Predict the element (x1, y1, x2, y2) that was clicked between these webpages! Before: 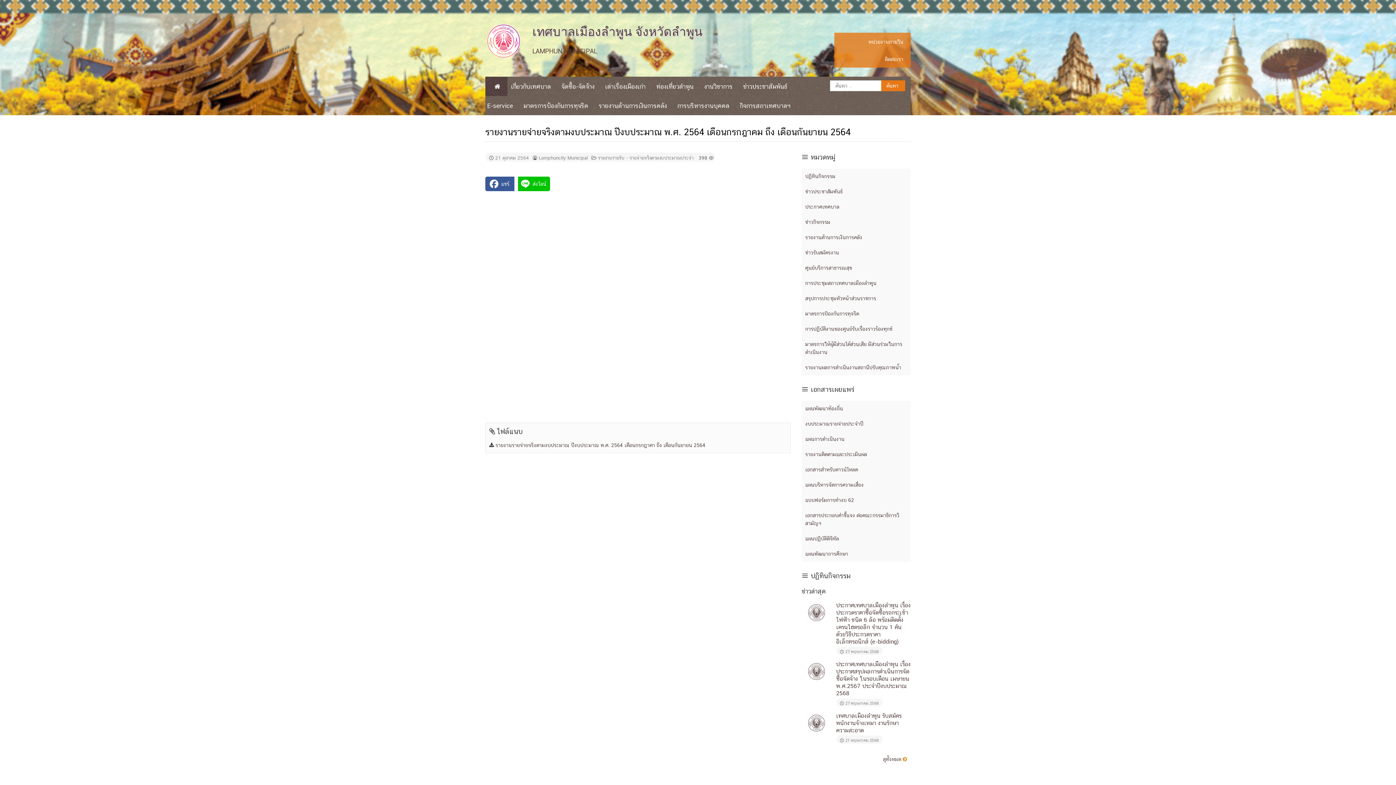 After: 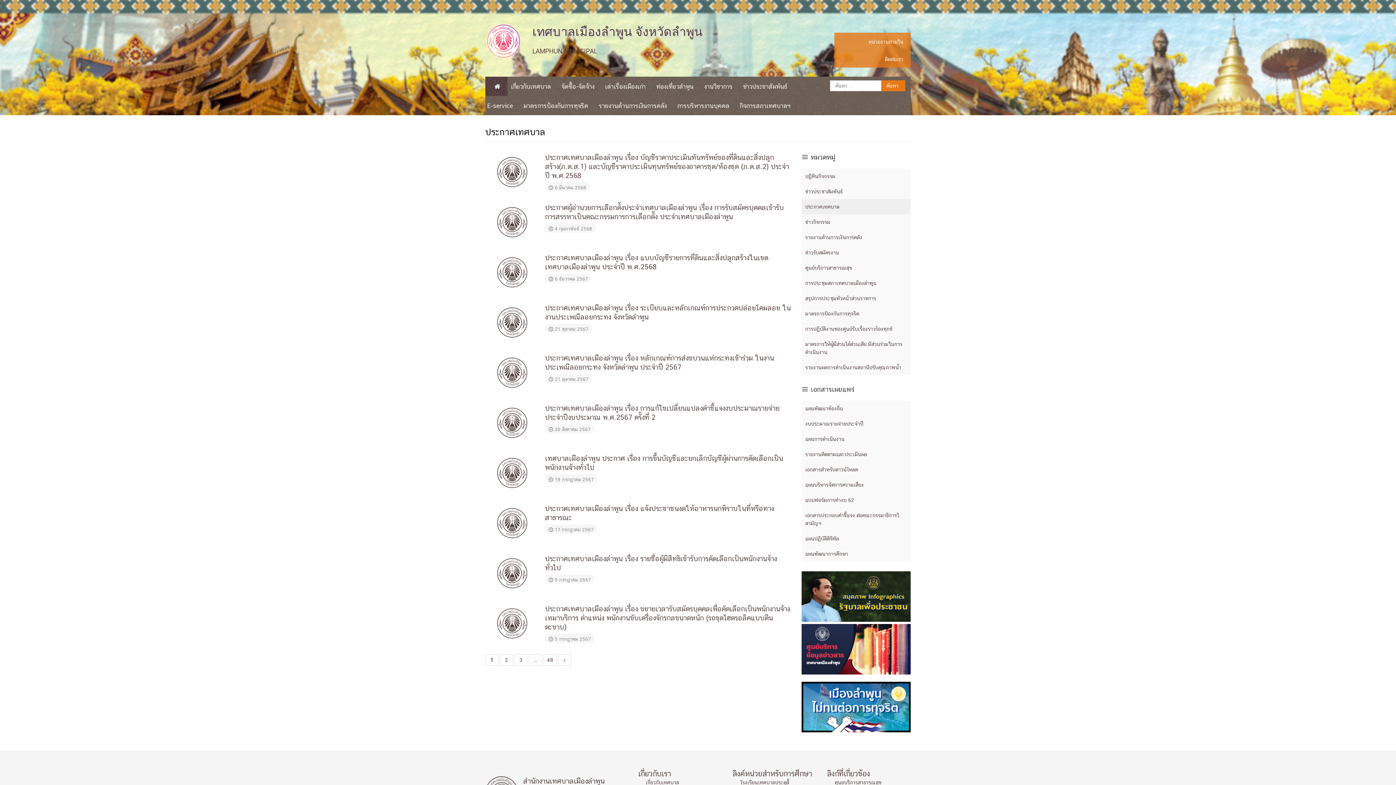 Action: label: ประกาศเทศบาล bbox: (805, 204, 839, 209)